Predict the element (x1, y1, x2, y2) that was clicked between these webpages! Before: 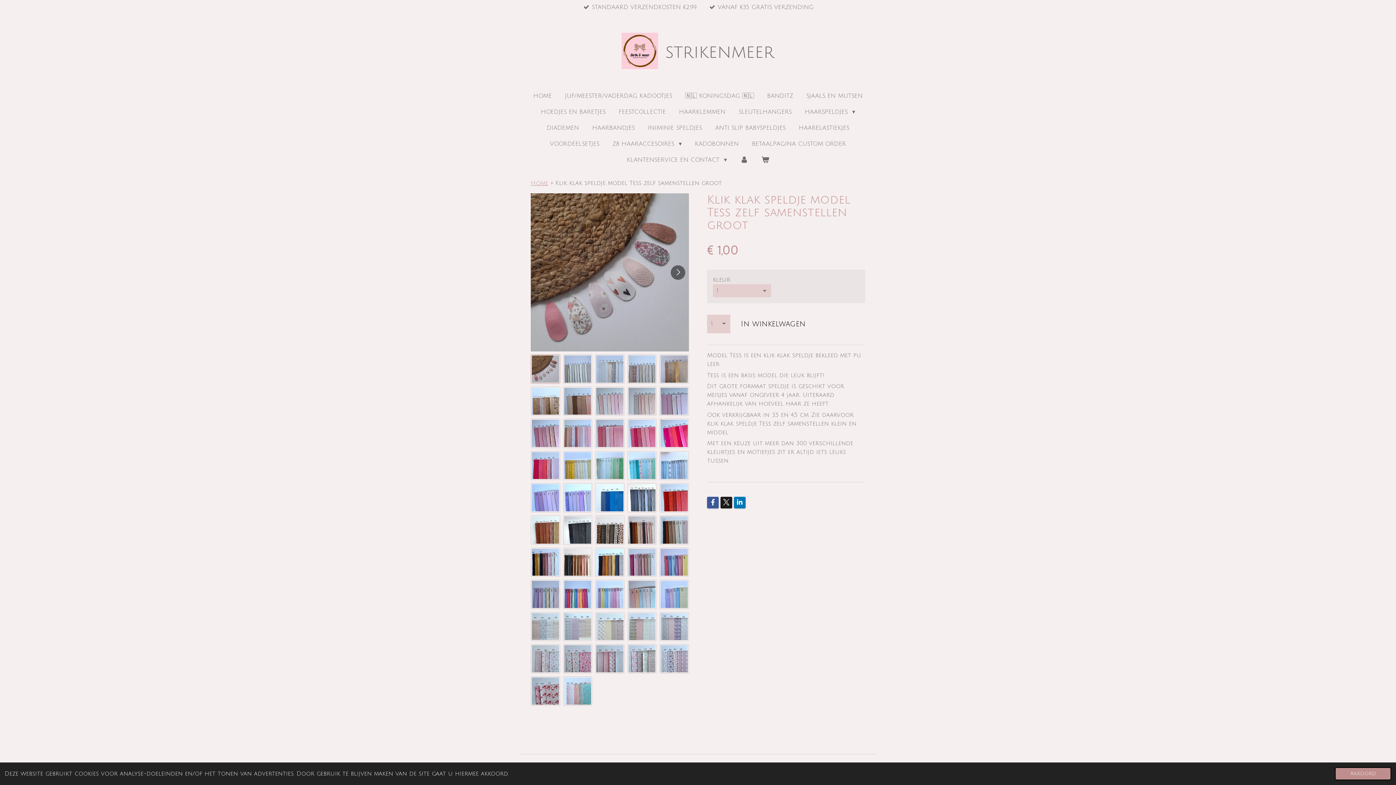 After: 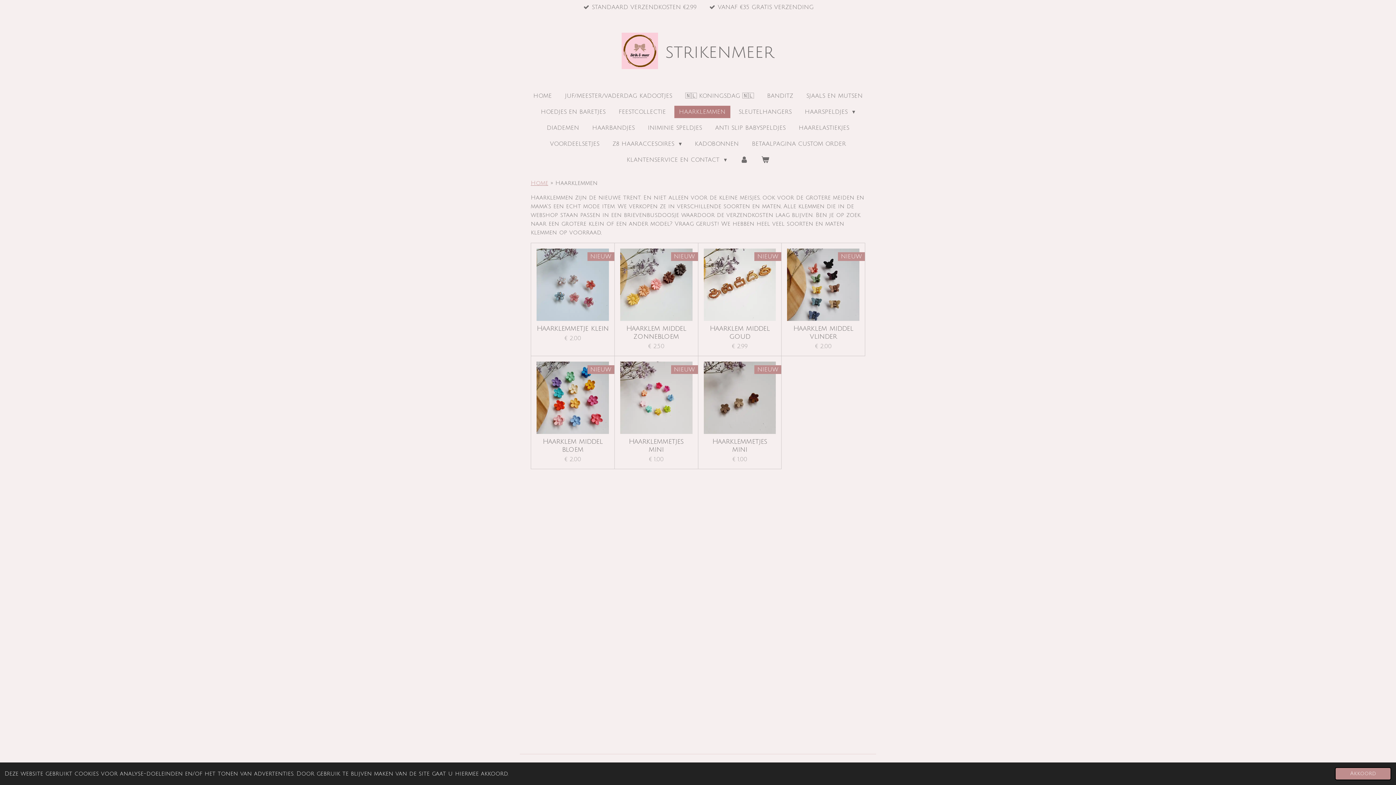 Action: label: HAARKLEMMEN bbox: (674, 105, 730, 118)